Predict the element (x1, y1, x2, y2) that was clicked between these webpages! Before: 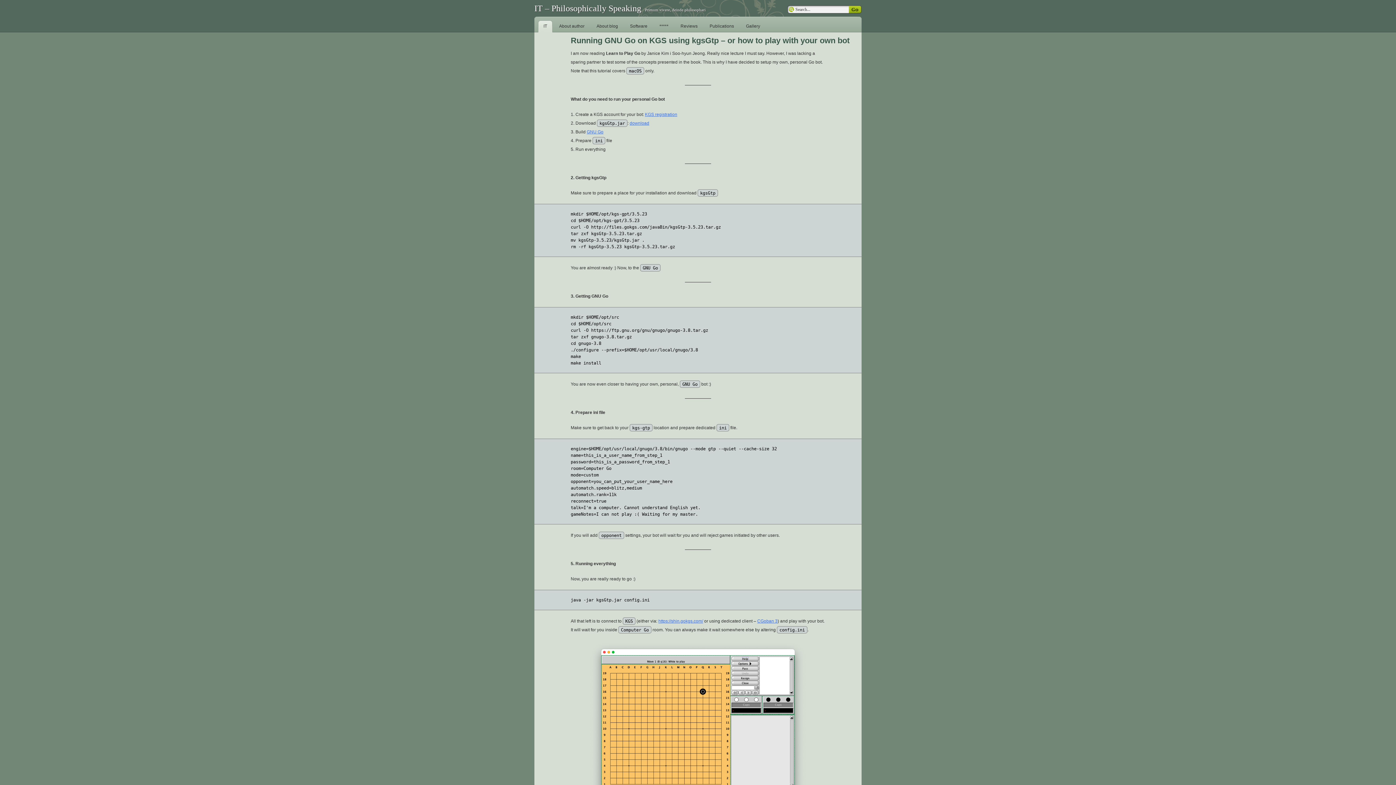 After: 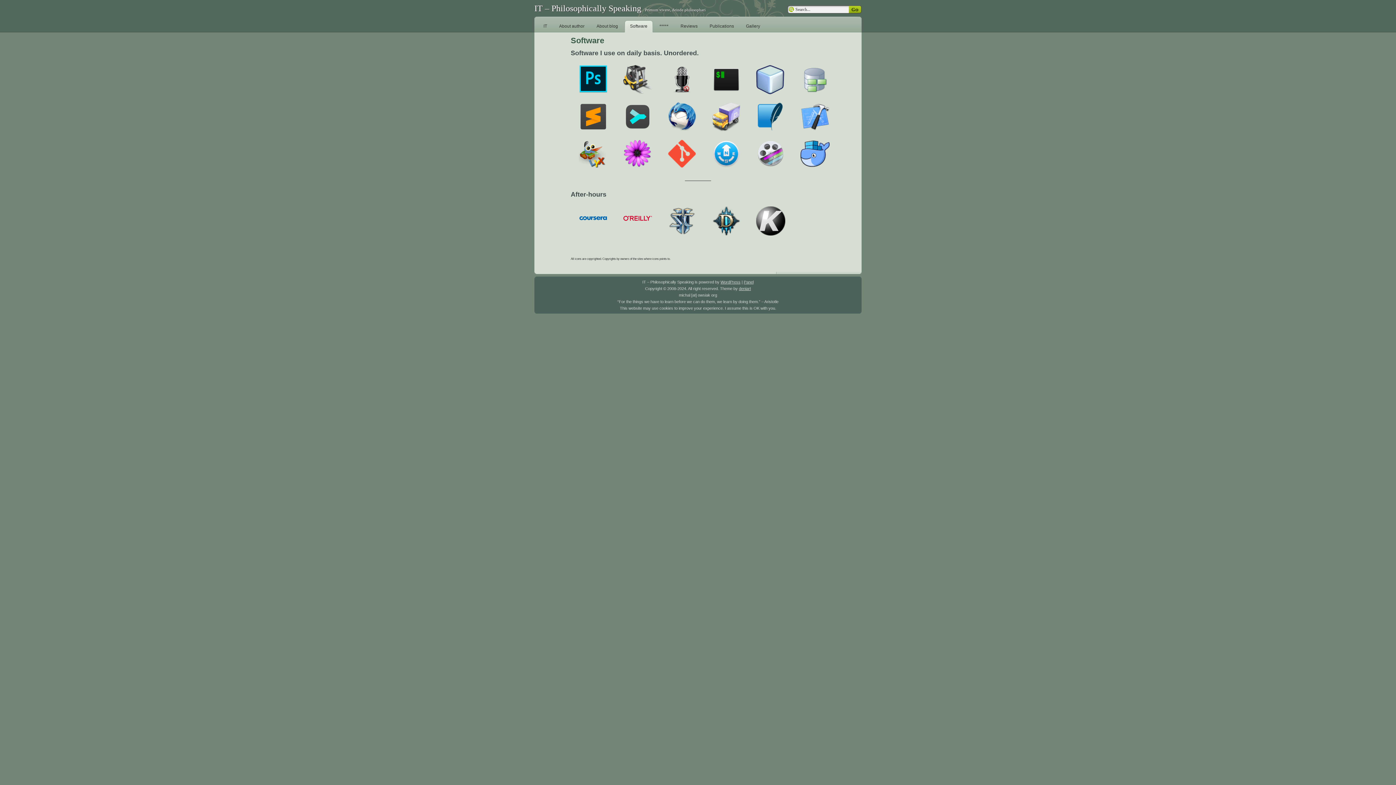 Action: label: Software bbox: (627, 20, 653, 32)